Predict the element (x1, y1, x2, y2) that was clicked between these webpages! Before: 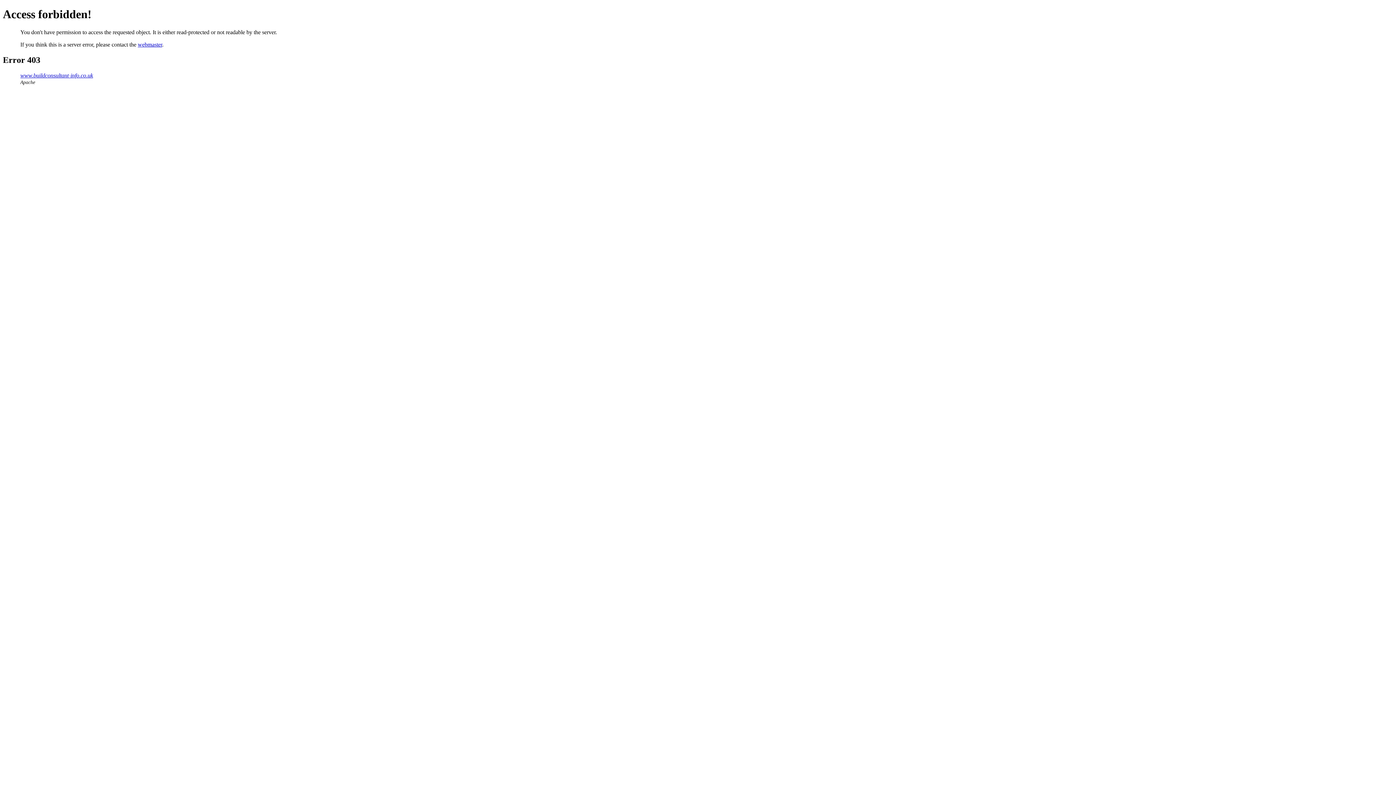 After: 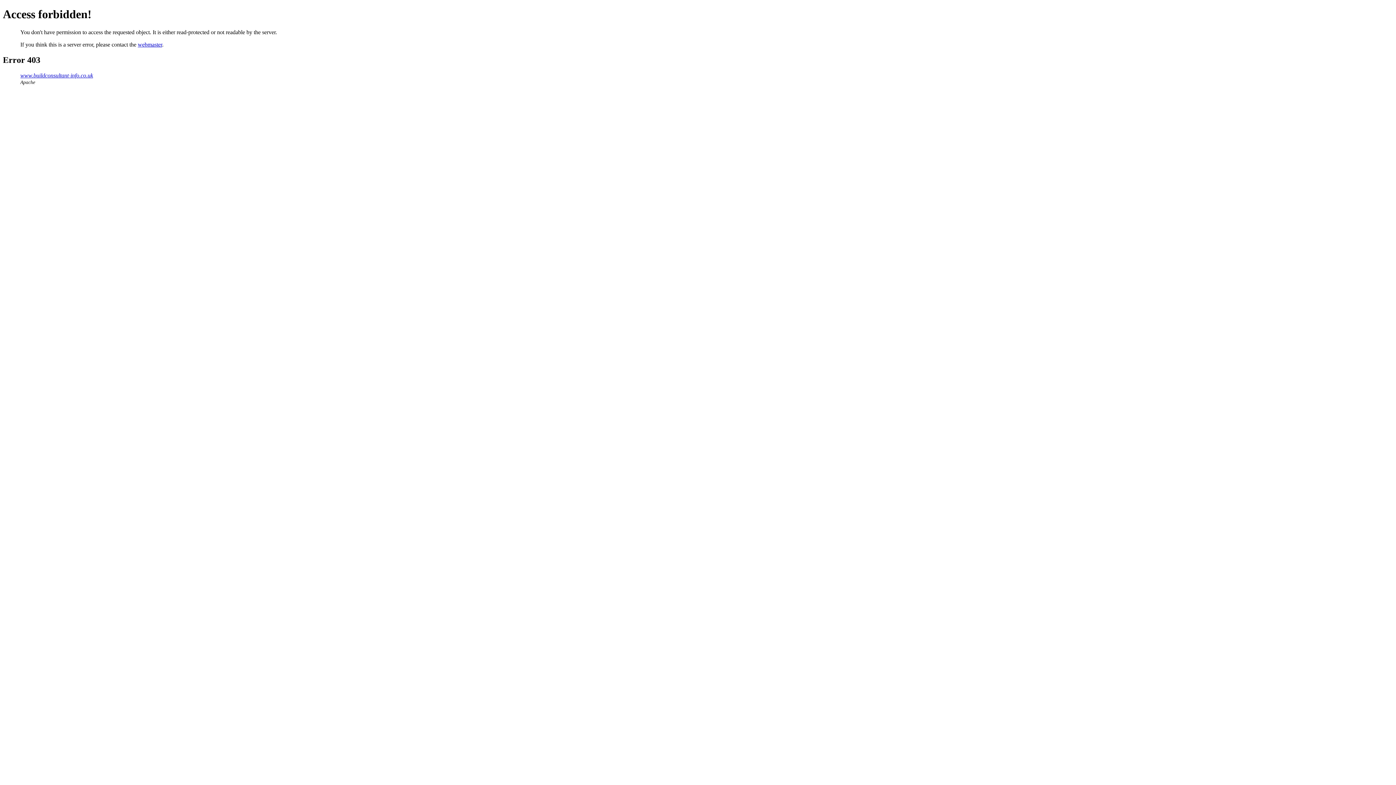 Action: bbox: (137, 41, 162, 47) label: webmaster